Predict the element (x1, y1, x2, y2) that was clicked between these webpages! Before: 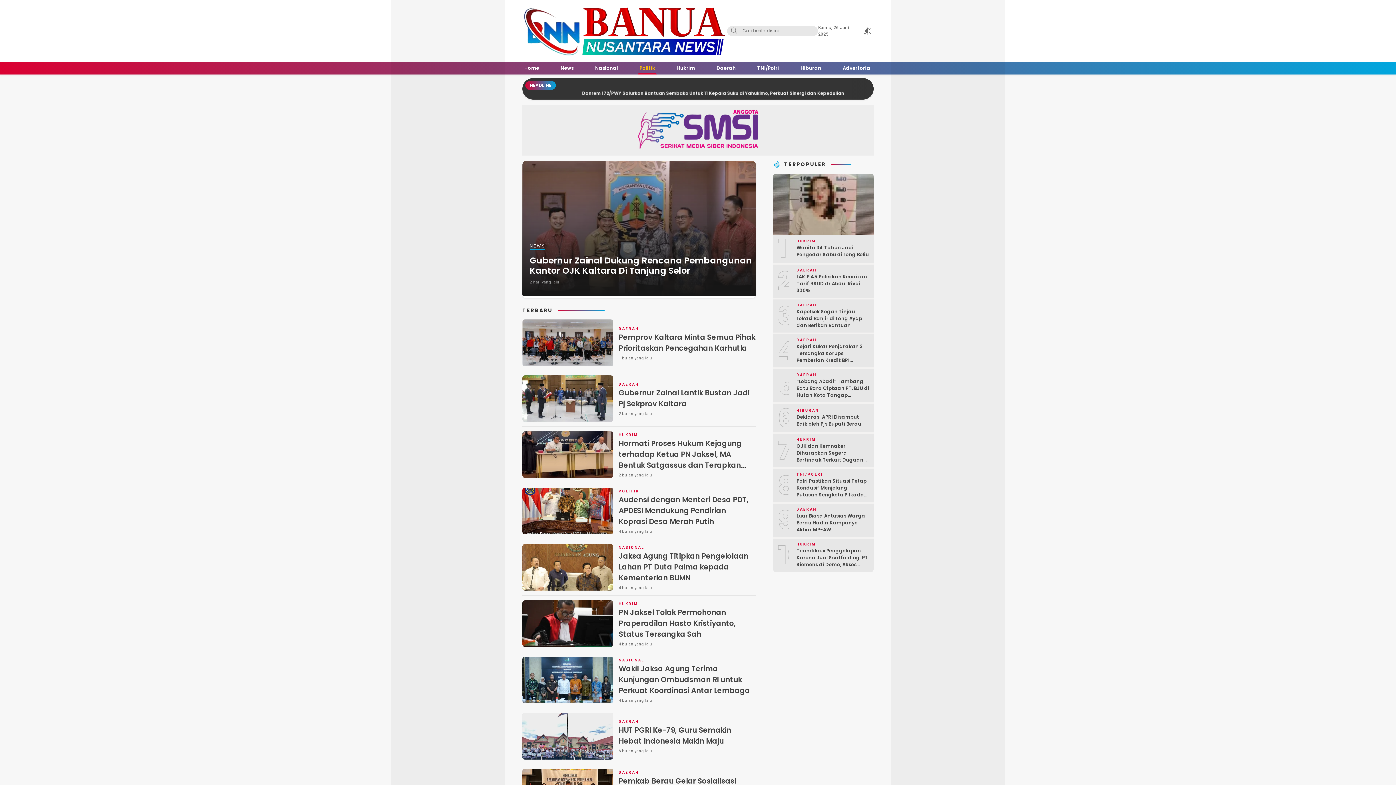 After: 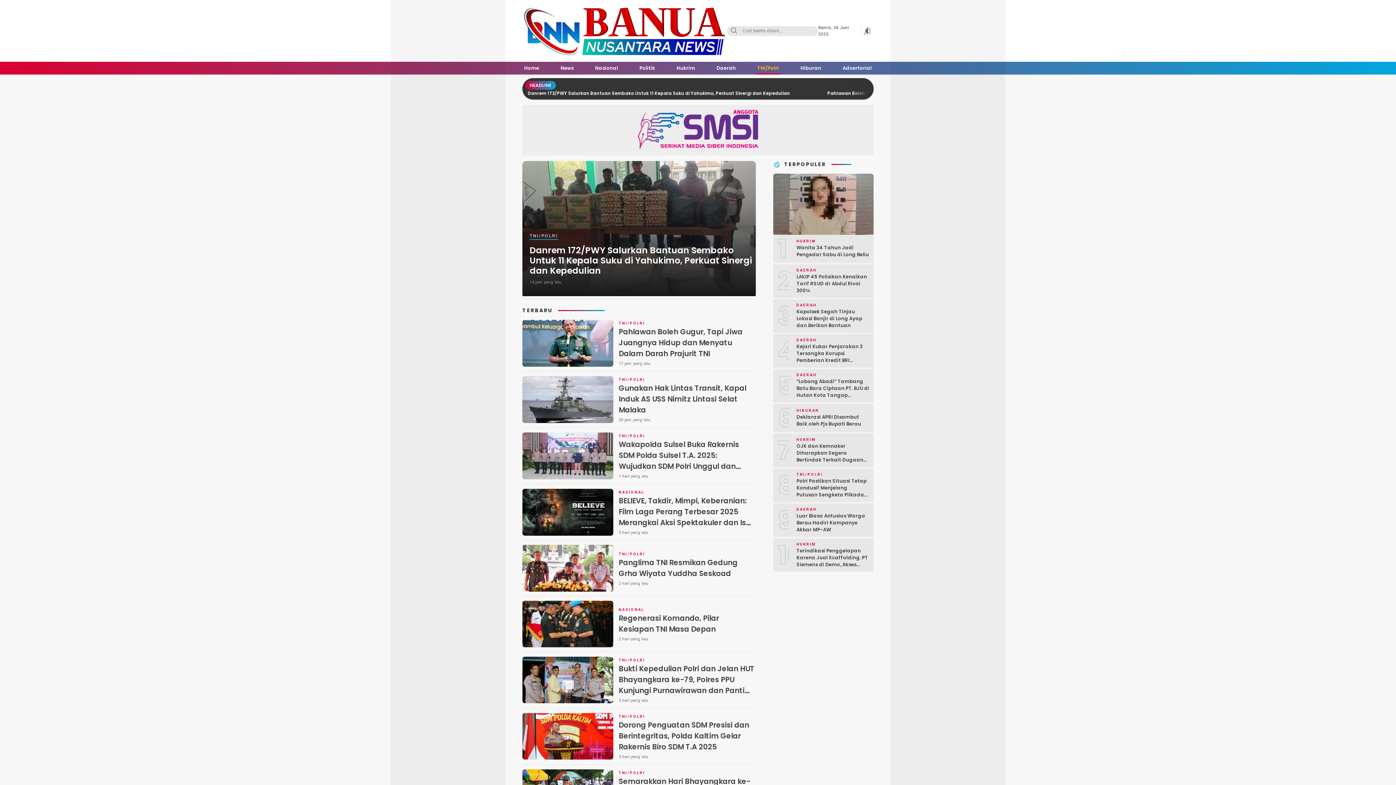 Action: label: TNI/Polri bbox: (755, 61, 781, 74)